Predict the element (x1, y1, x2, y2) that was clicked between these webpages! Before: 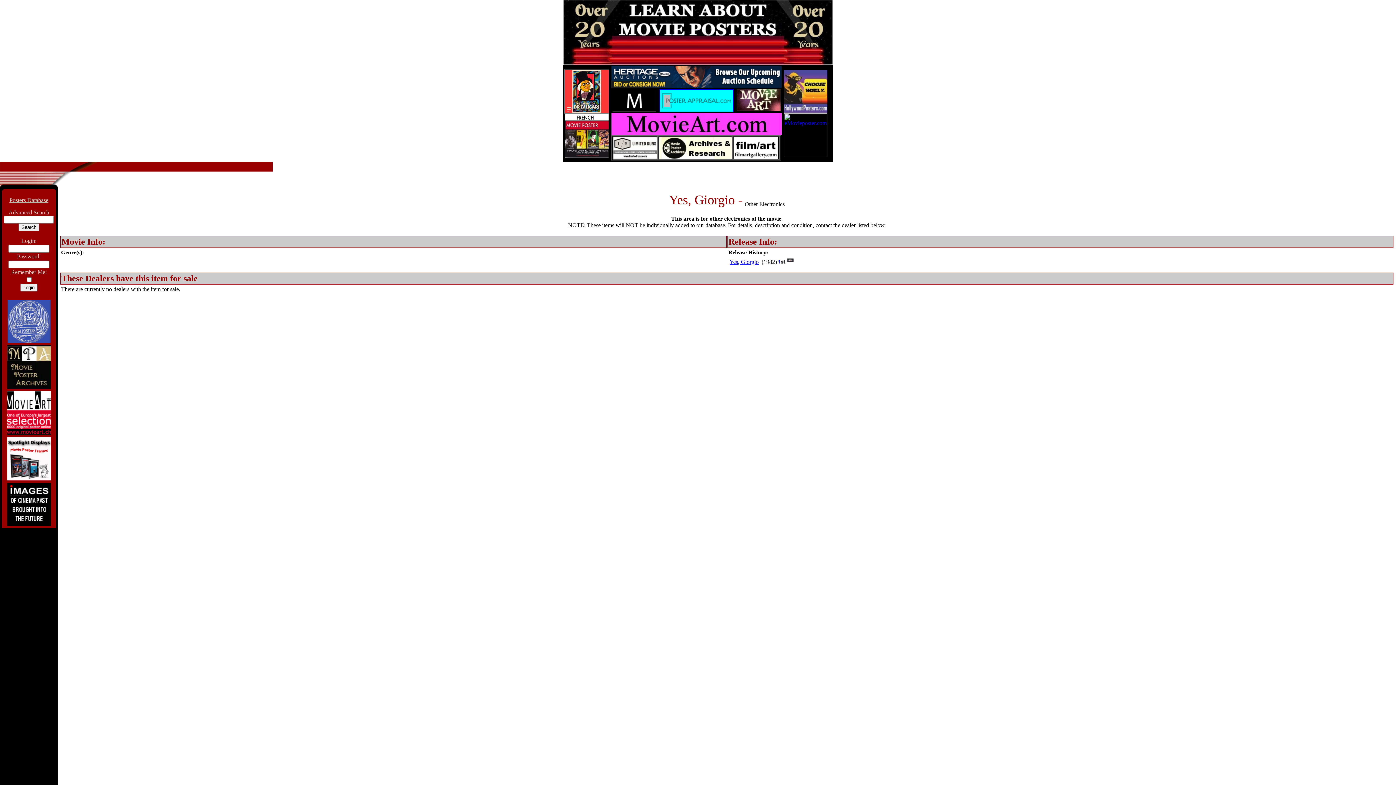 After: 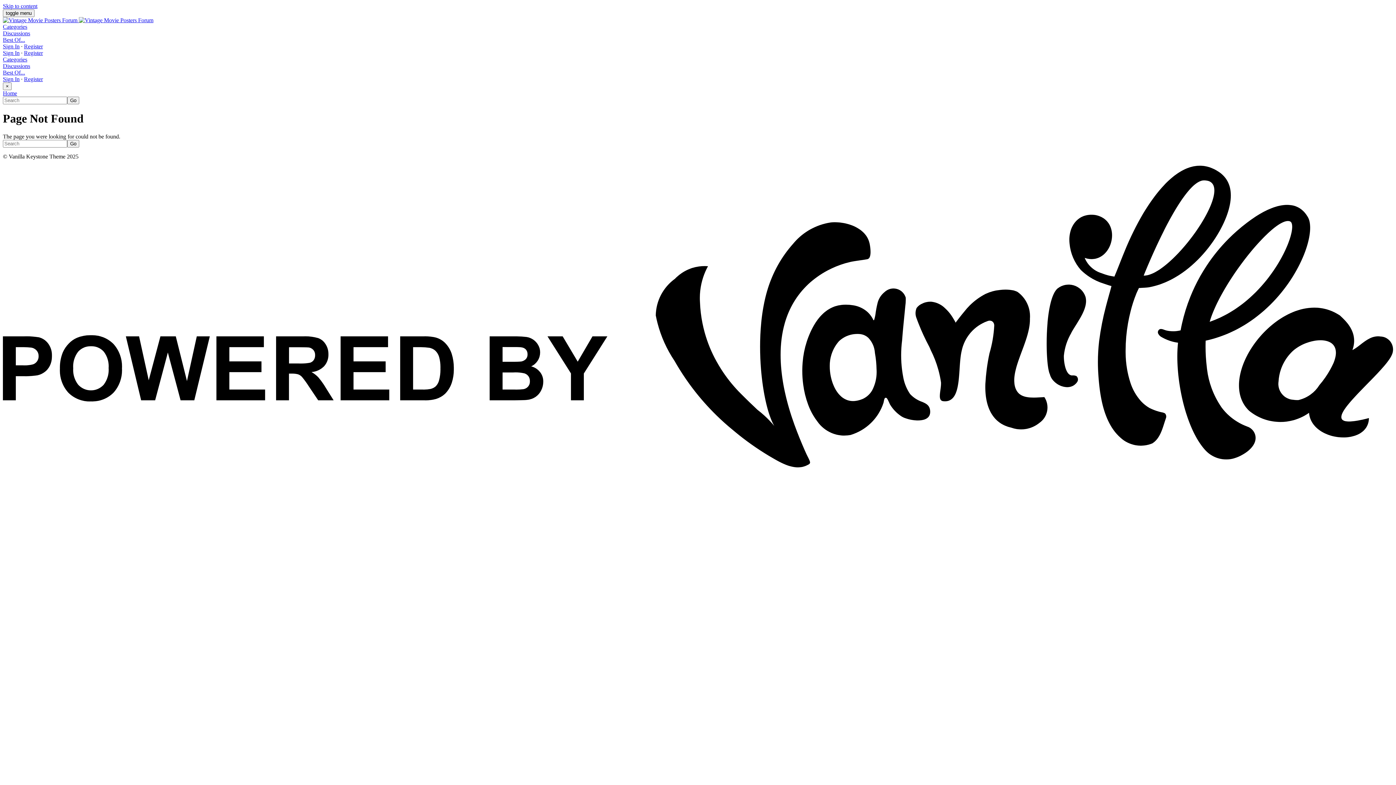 Action: bbox: (612, 106, 656, 112)